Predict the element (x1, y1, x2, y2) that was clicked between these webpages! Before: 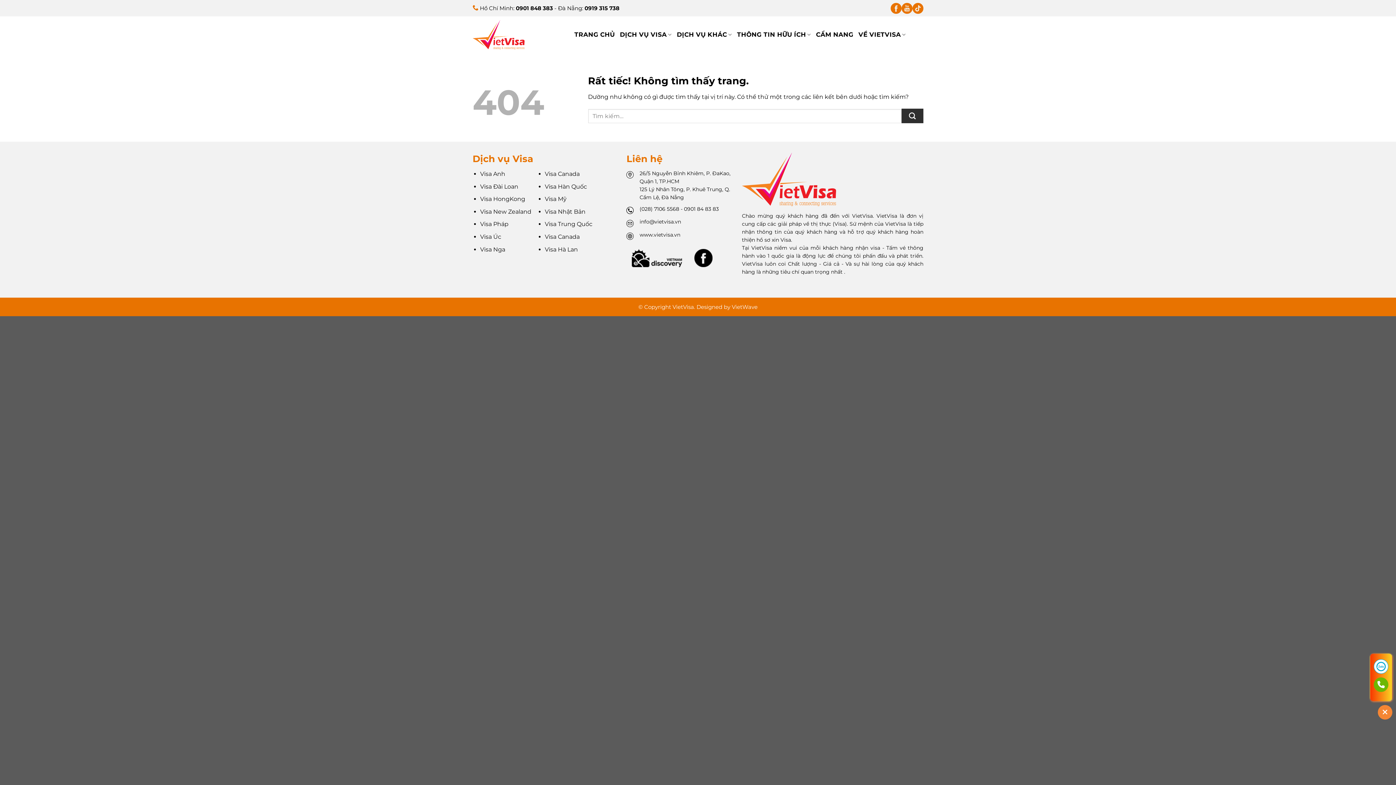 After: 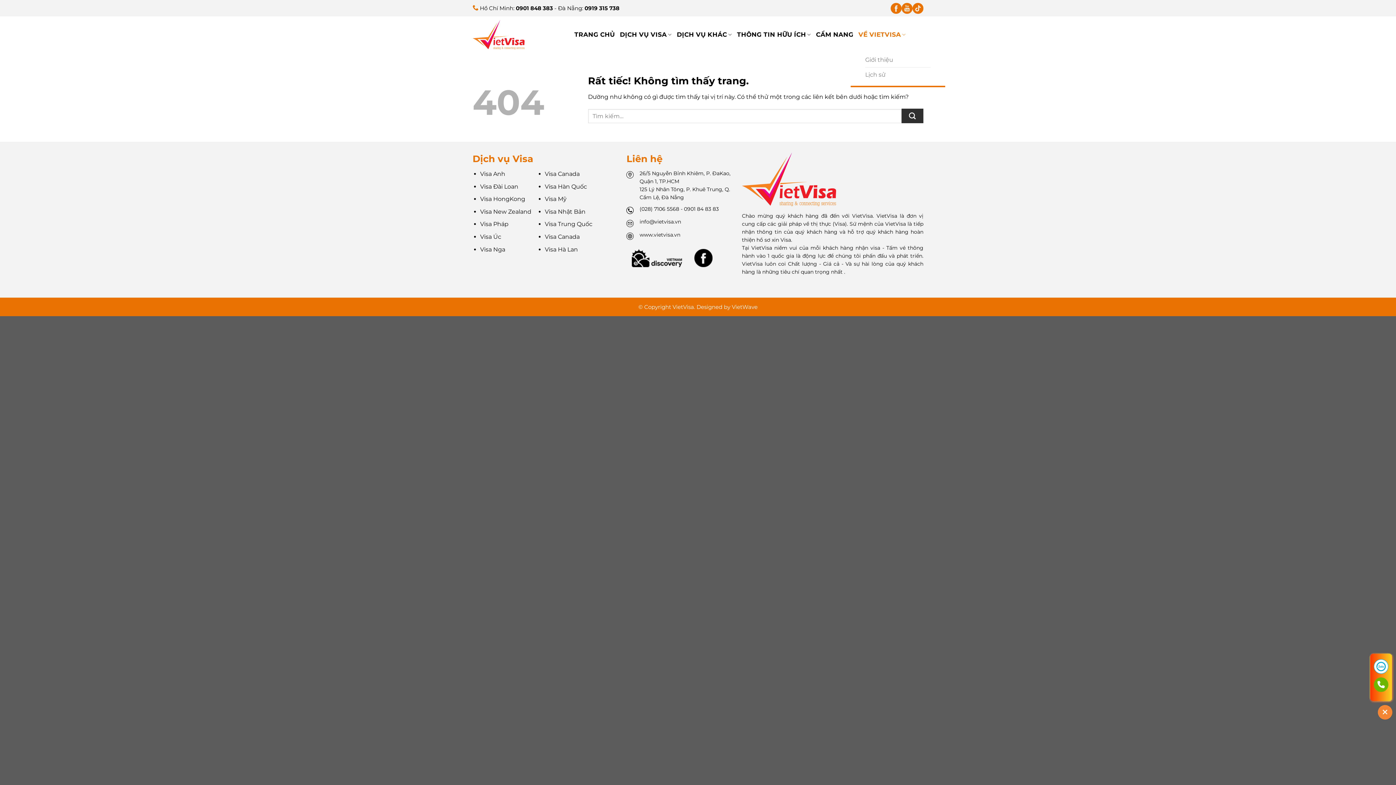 Action: bbox: (858, 27, 906, 41) label: VỀ VIETVISA